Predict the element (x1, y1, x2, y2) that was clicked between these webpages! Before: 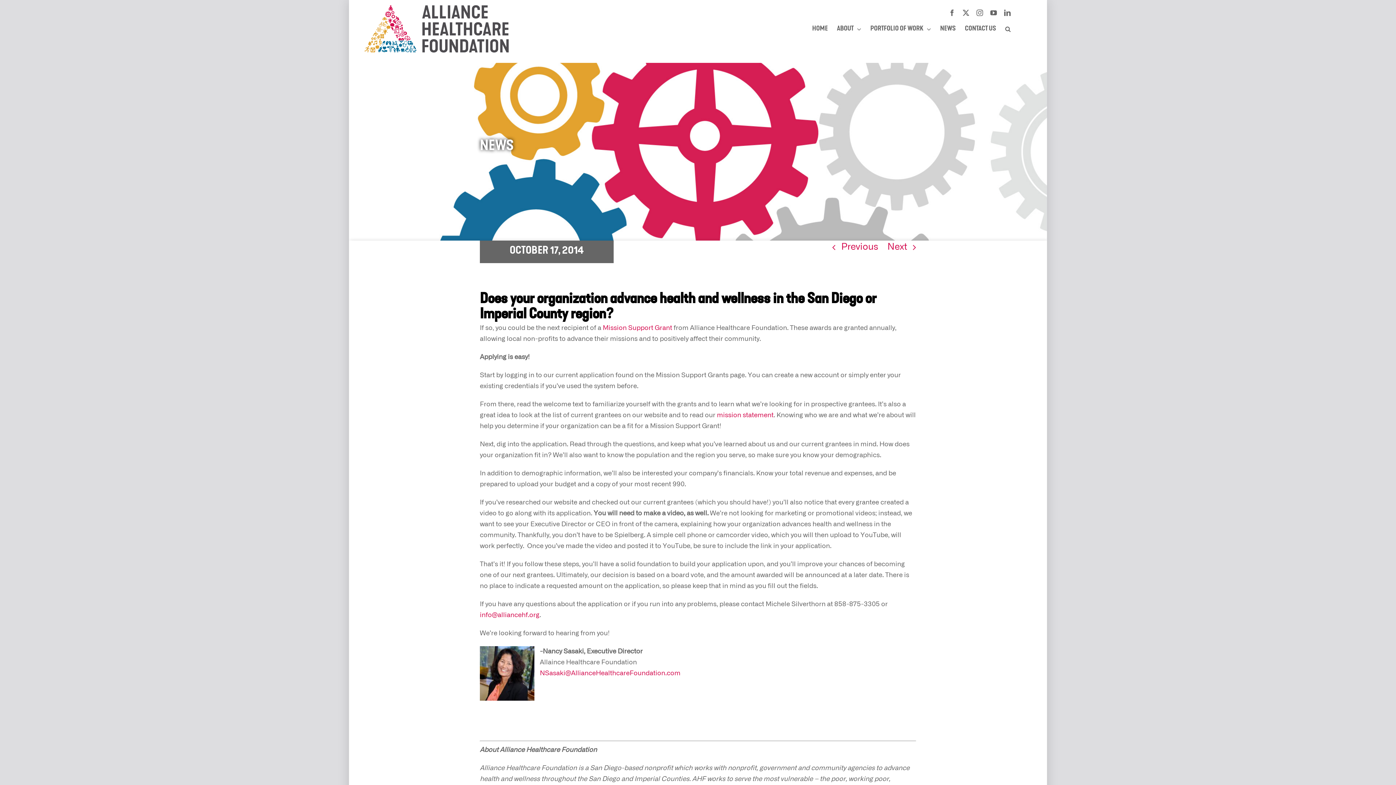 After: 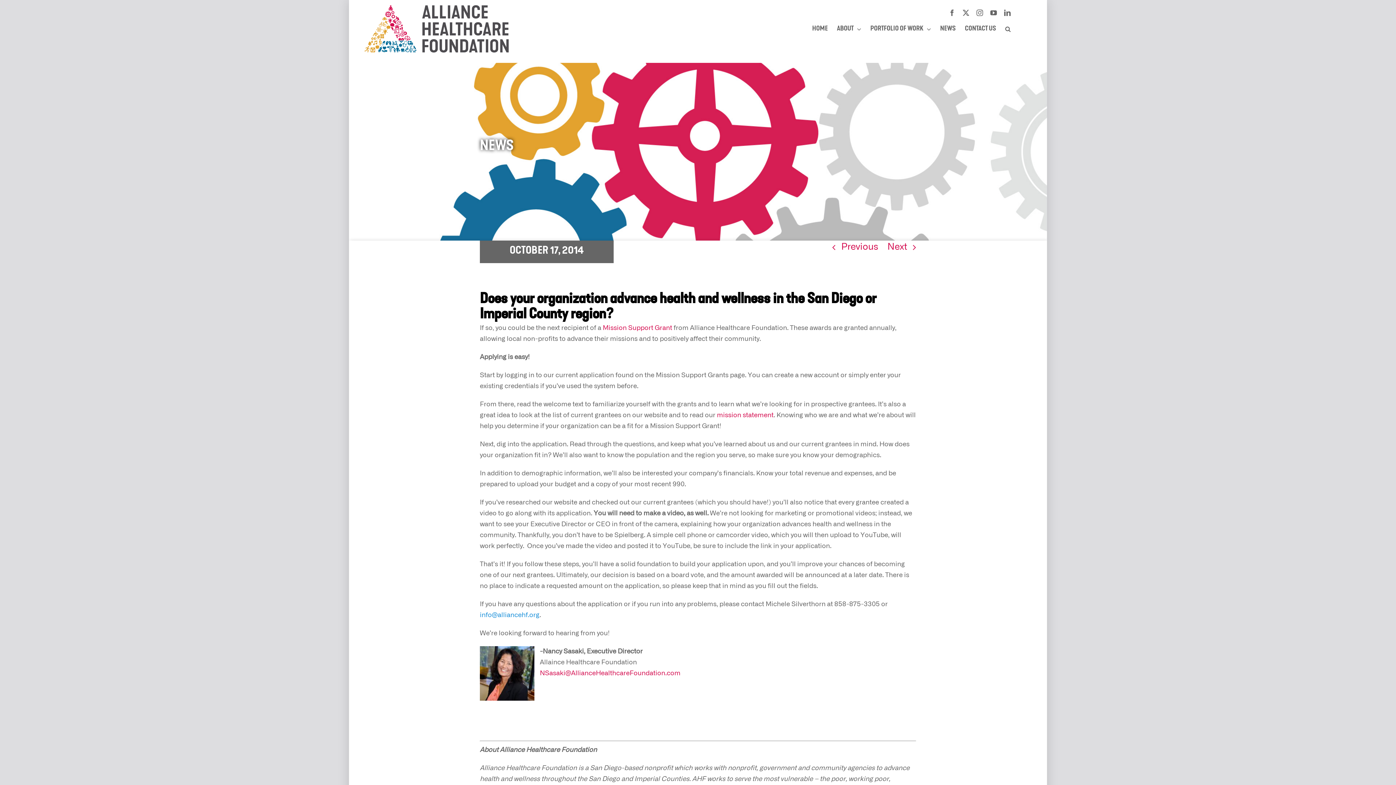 Action: label: info@alliancehf.org bbox: (479, 612, 539, 618)